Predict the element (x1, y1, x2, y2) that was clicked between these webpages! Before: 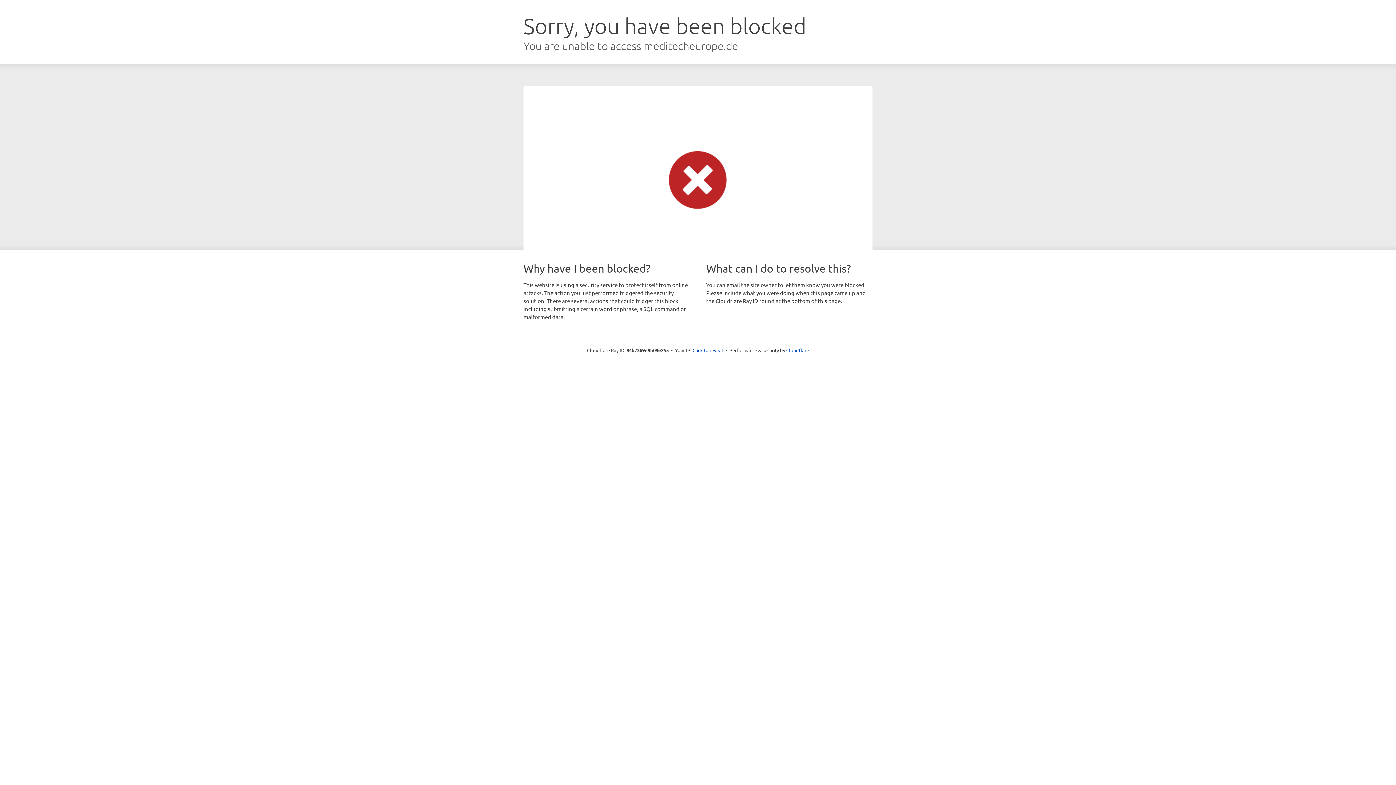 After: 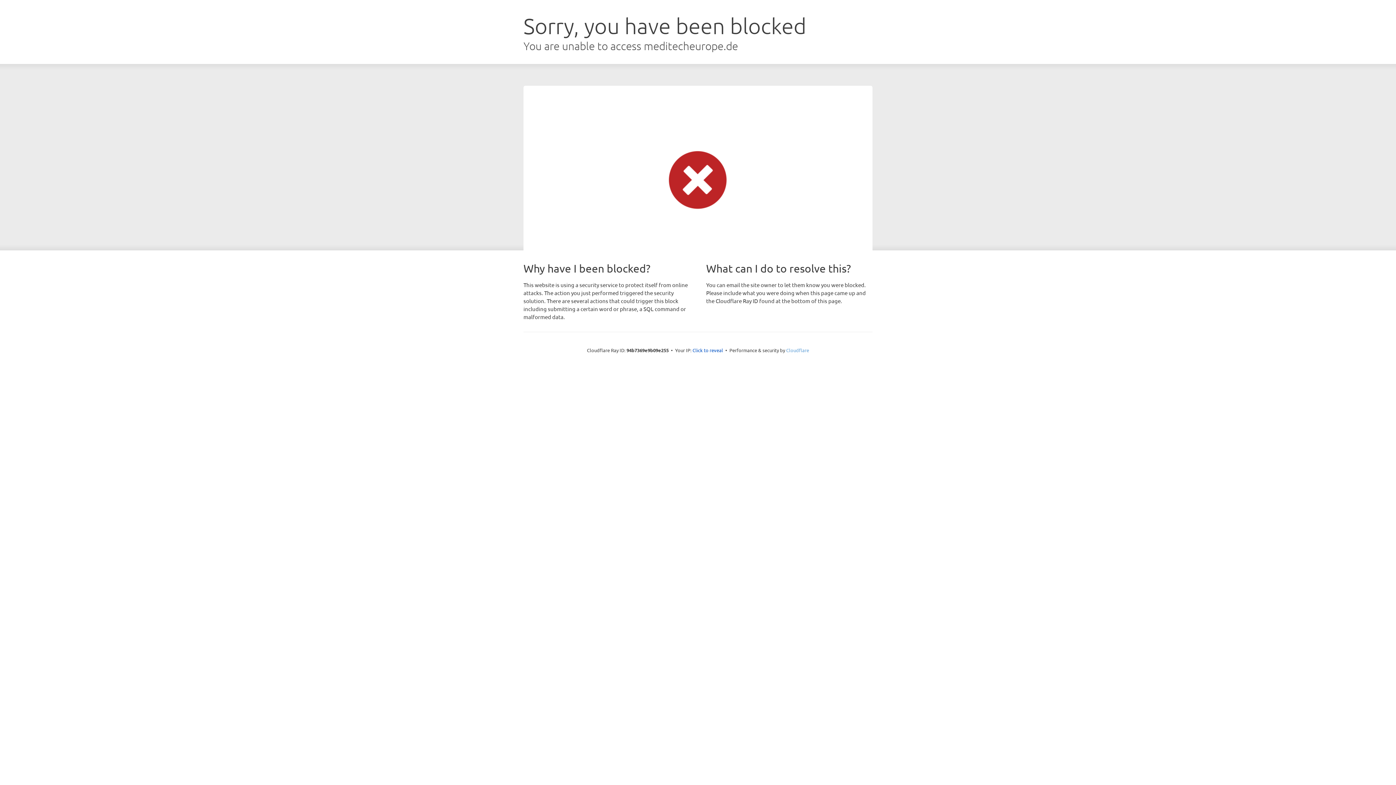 Action: label: Cloudflare bbox: (786, 347, 809, 353)